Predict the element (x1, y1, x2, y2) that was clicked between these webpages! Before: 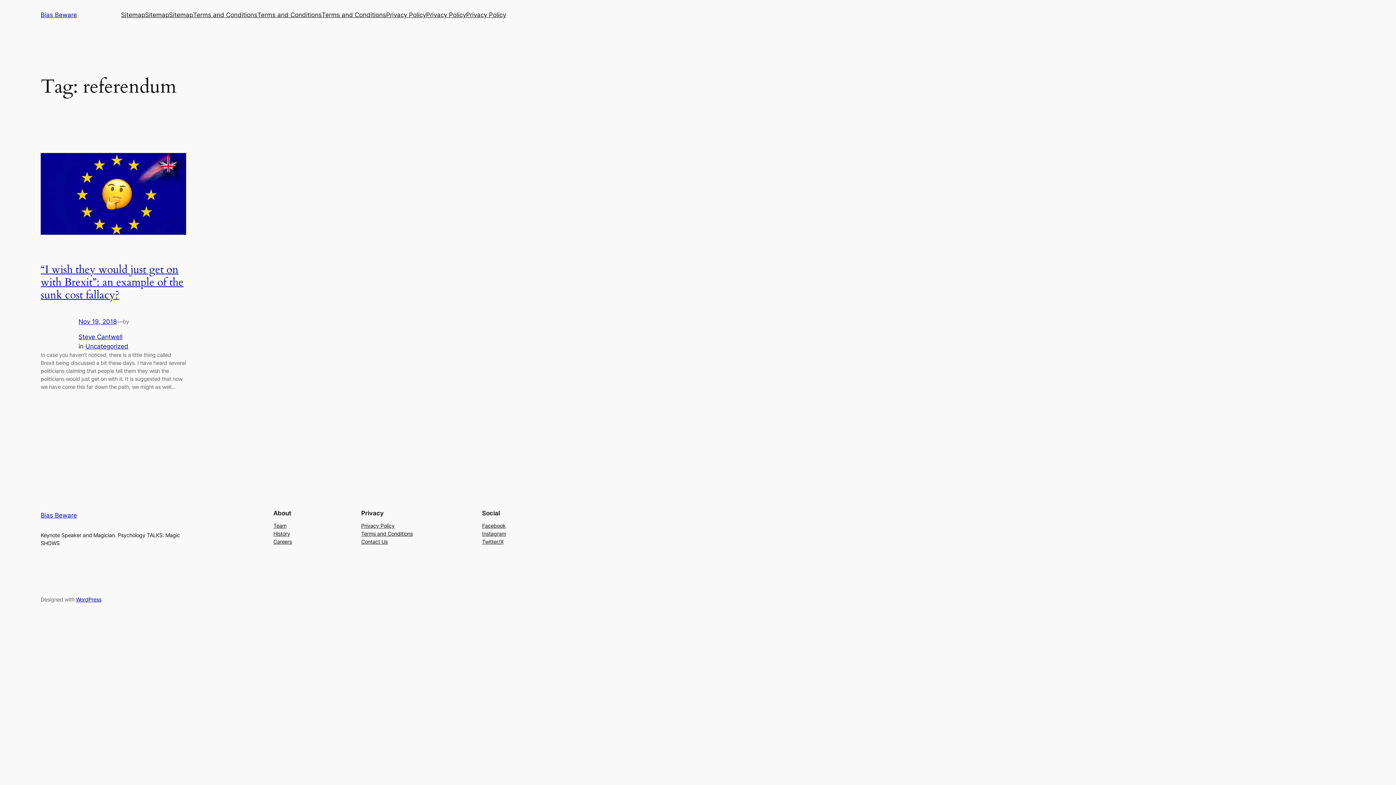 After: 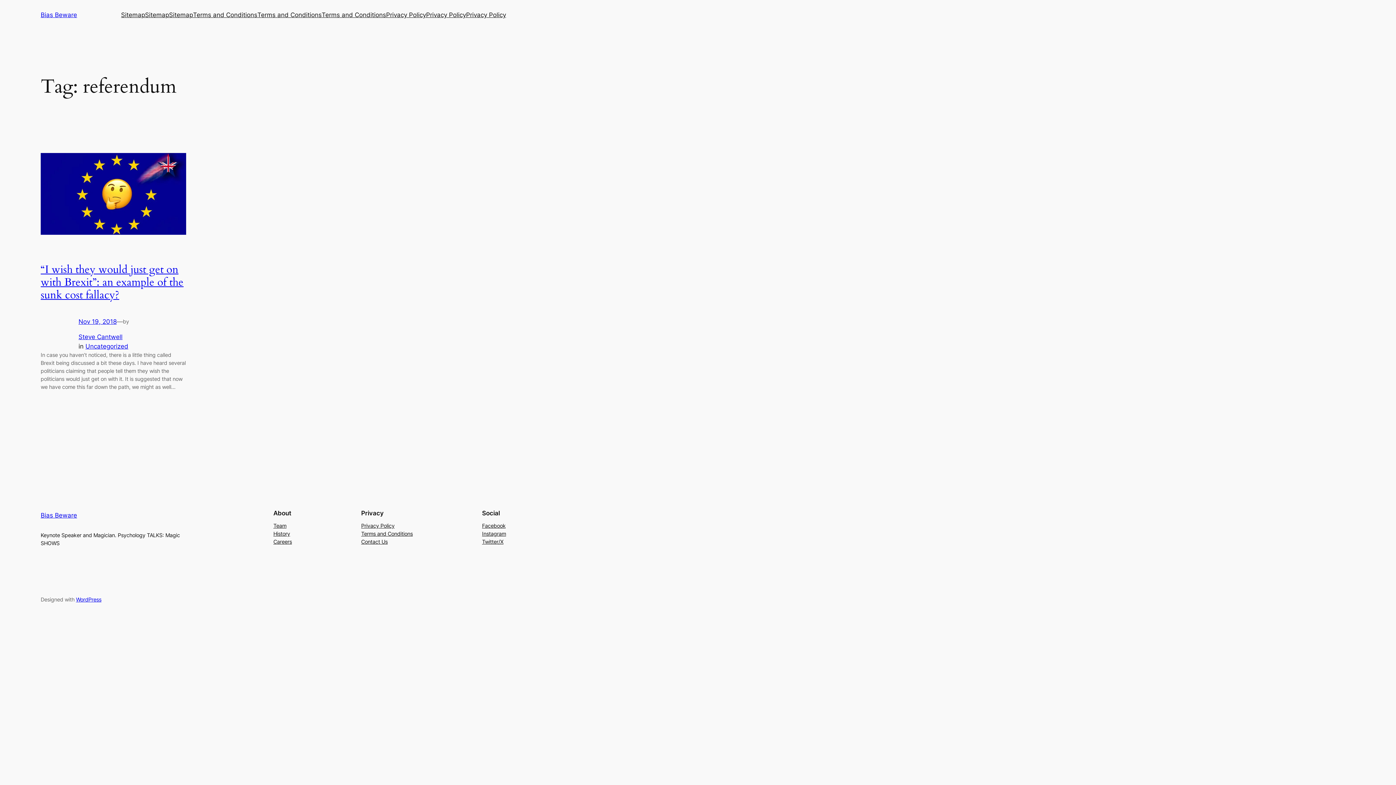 Action: label: Contact Us bbox: (361, 538, 387, 546)